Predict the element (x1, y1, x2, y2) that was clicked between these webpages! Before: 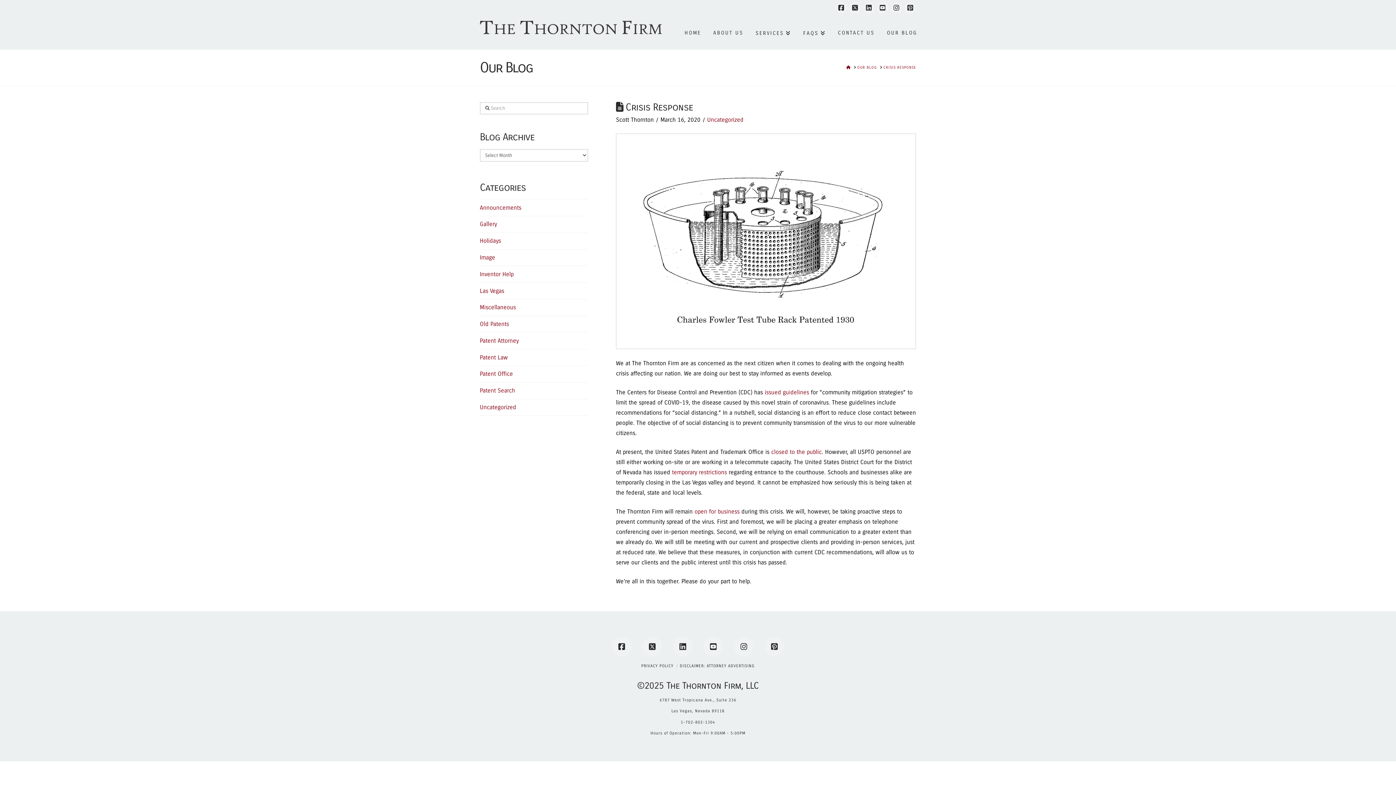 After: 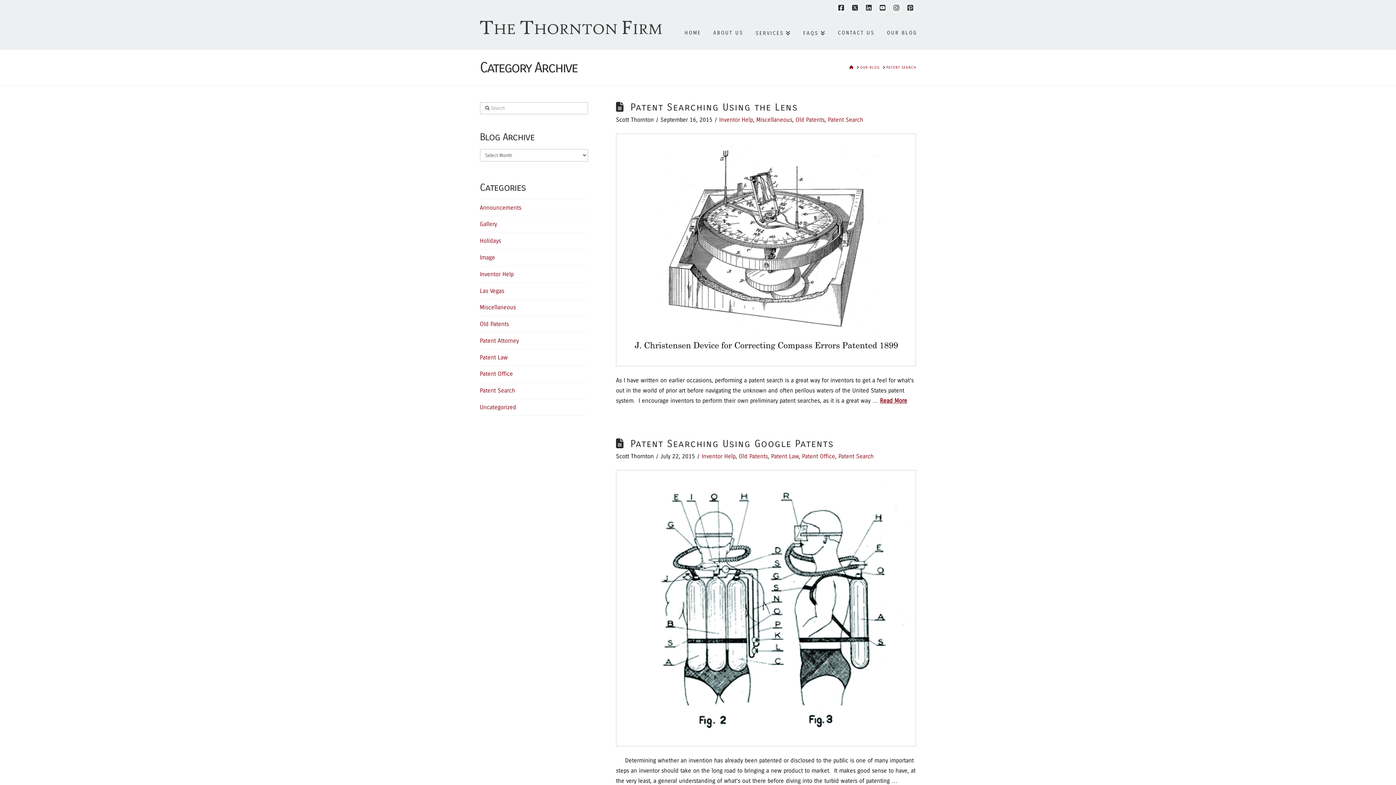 Action: label: Patent Search bbox: (480, 386, 515, 395)